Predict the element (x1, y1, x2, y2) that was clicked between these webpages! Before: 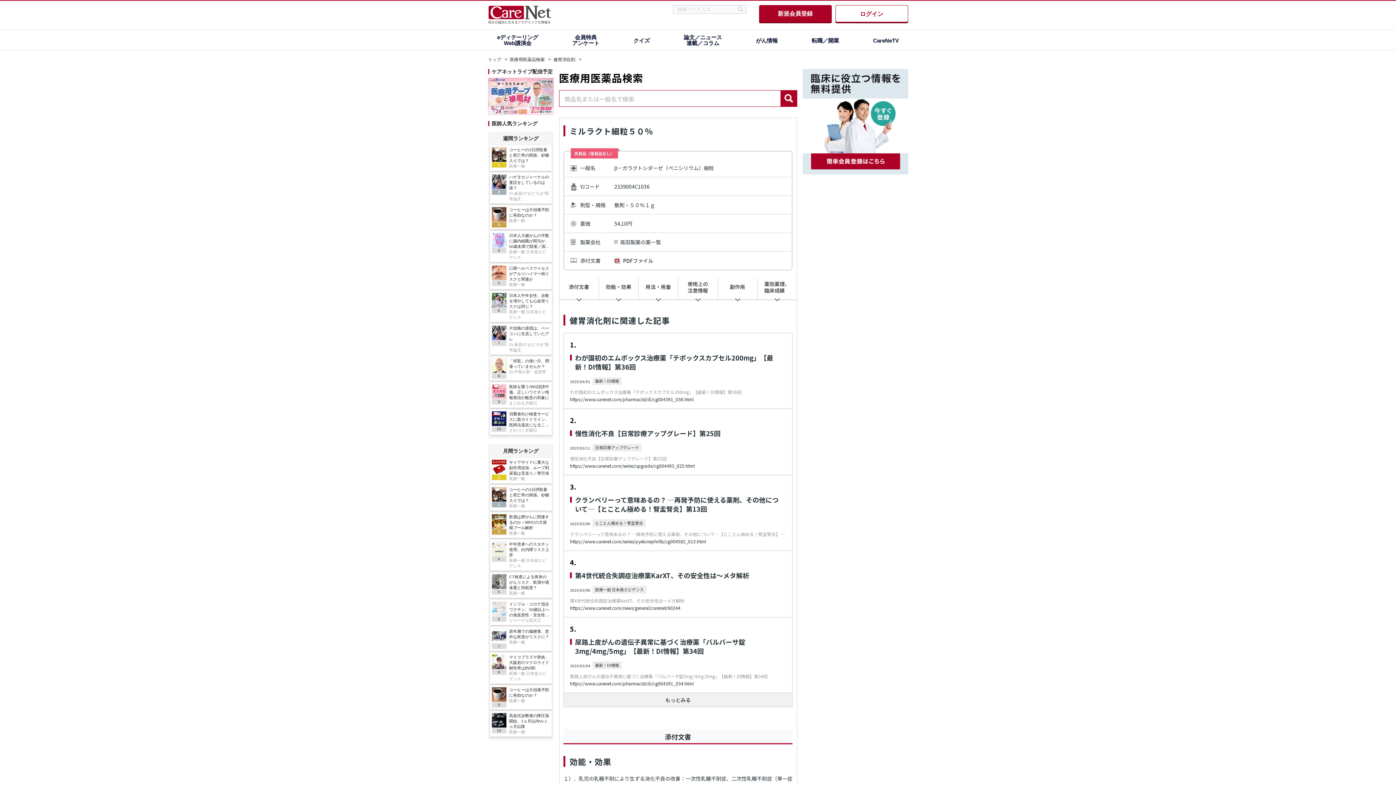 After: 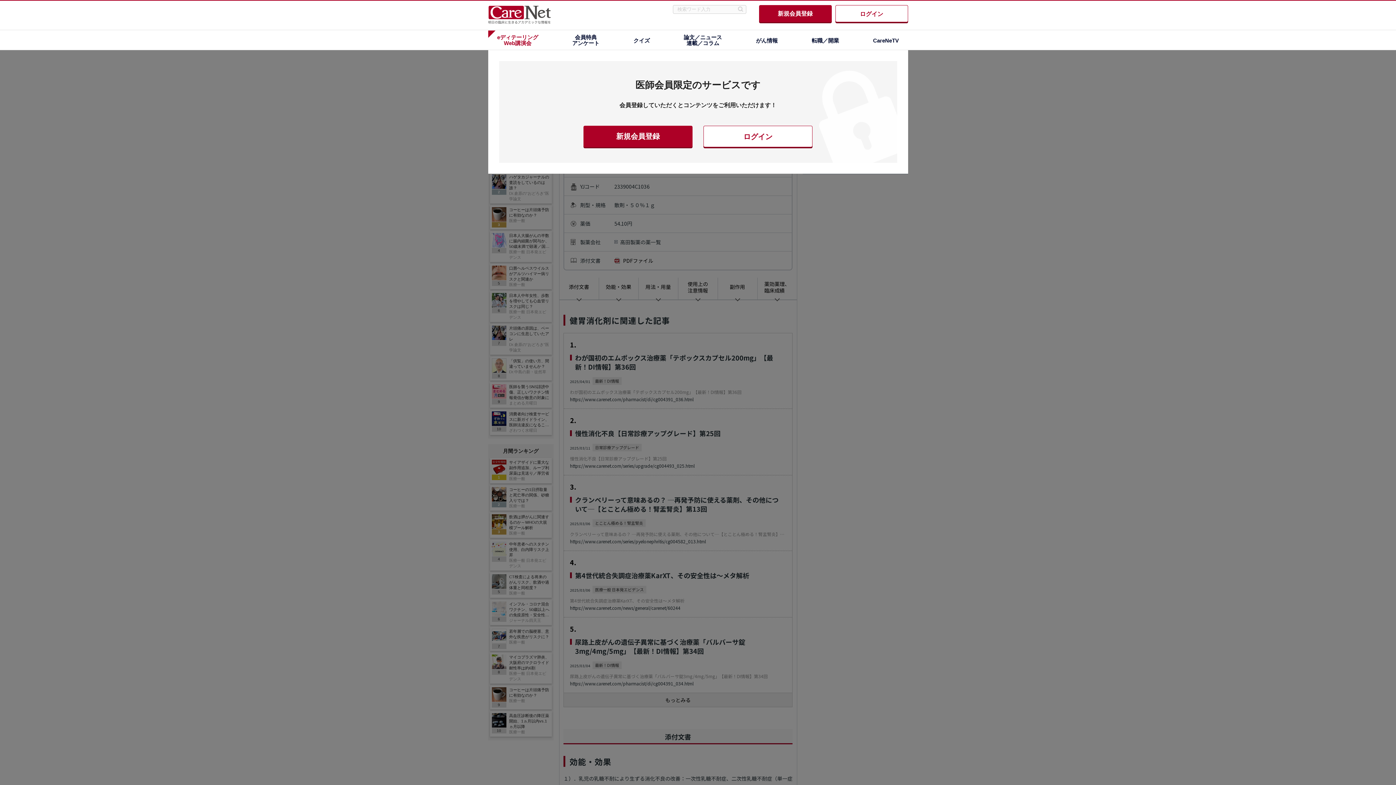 Action: bbox: (488, 30, 547, 49) label: eディテーリング
Web講演会